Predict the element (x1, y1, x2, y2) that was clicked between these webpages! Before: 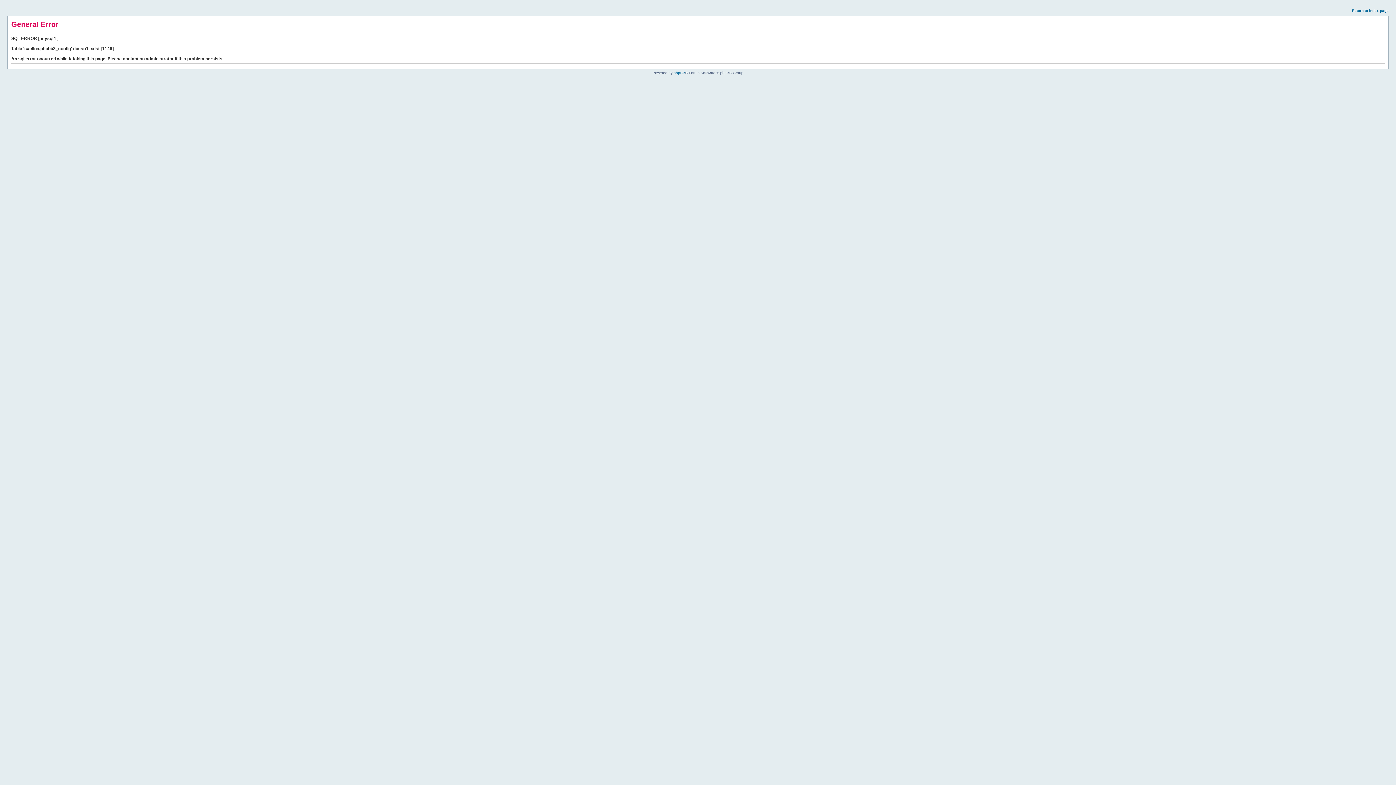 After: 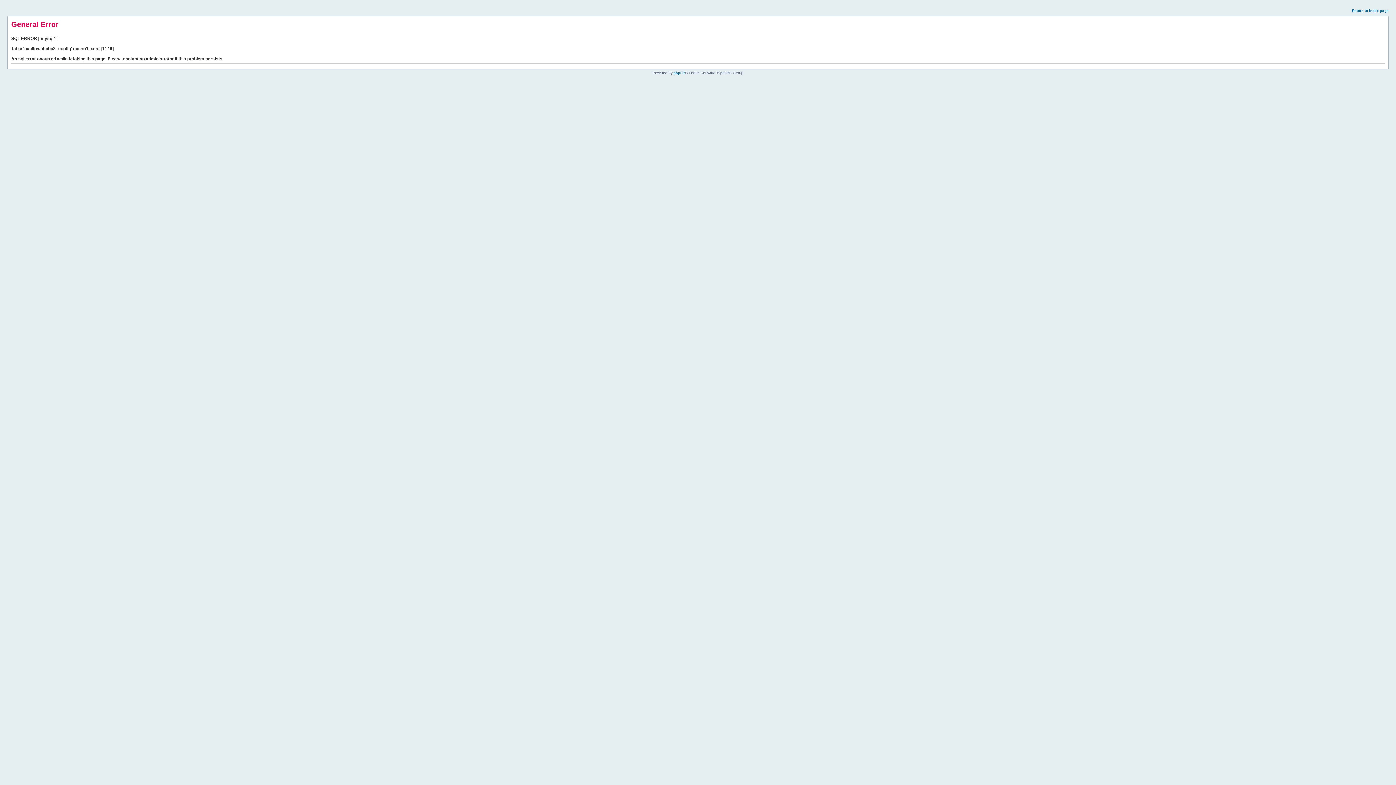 Action: label: Return to index page bbox: (1352, 8, 1389, 12)